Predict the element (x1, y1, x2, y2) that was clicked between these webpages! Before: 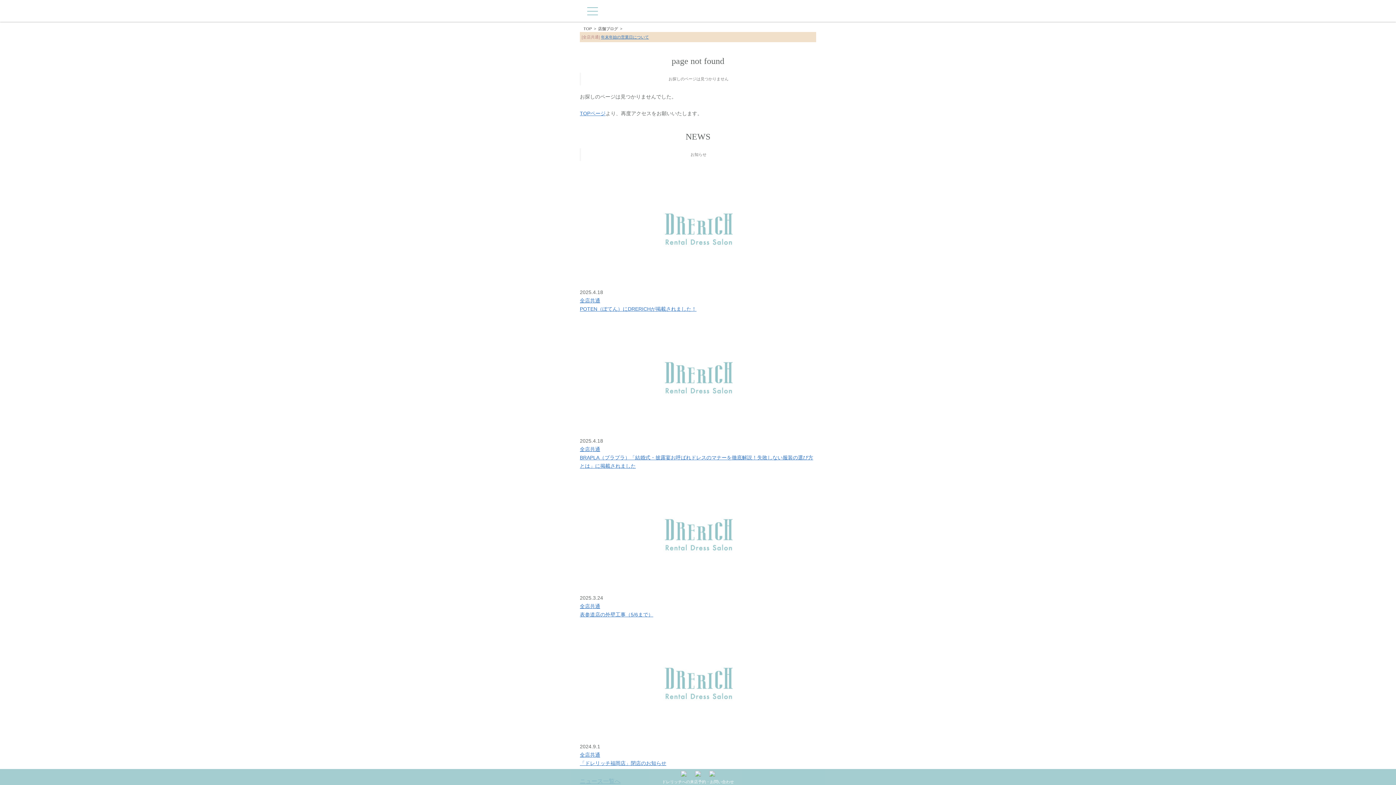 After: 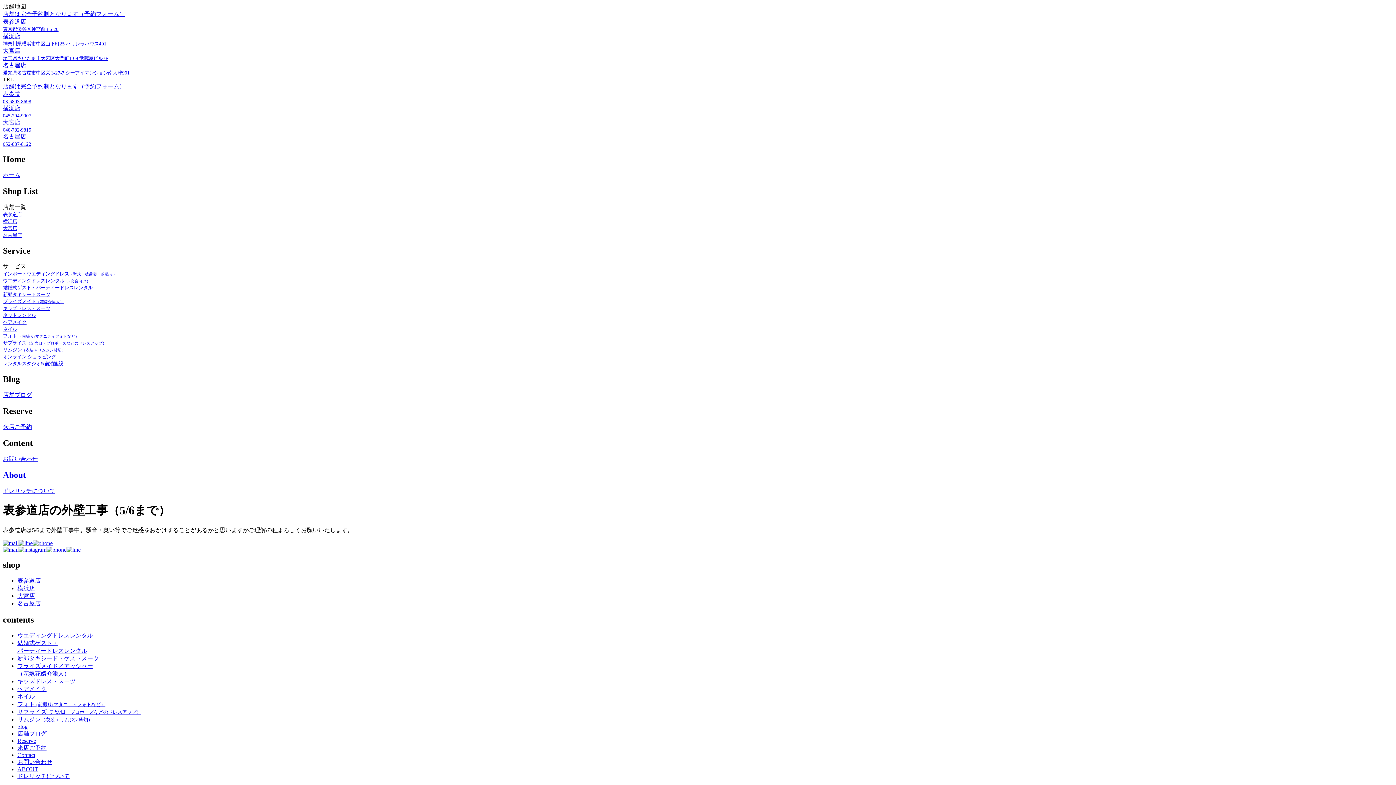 Action: bbox: (580, 610, 816, 619) label: 表参道店の外壁工事（5/6まで）